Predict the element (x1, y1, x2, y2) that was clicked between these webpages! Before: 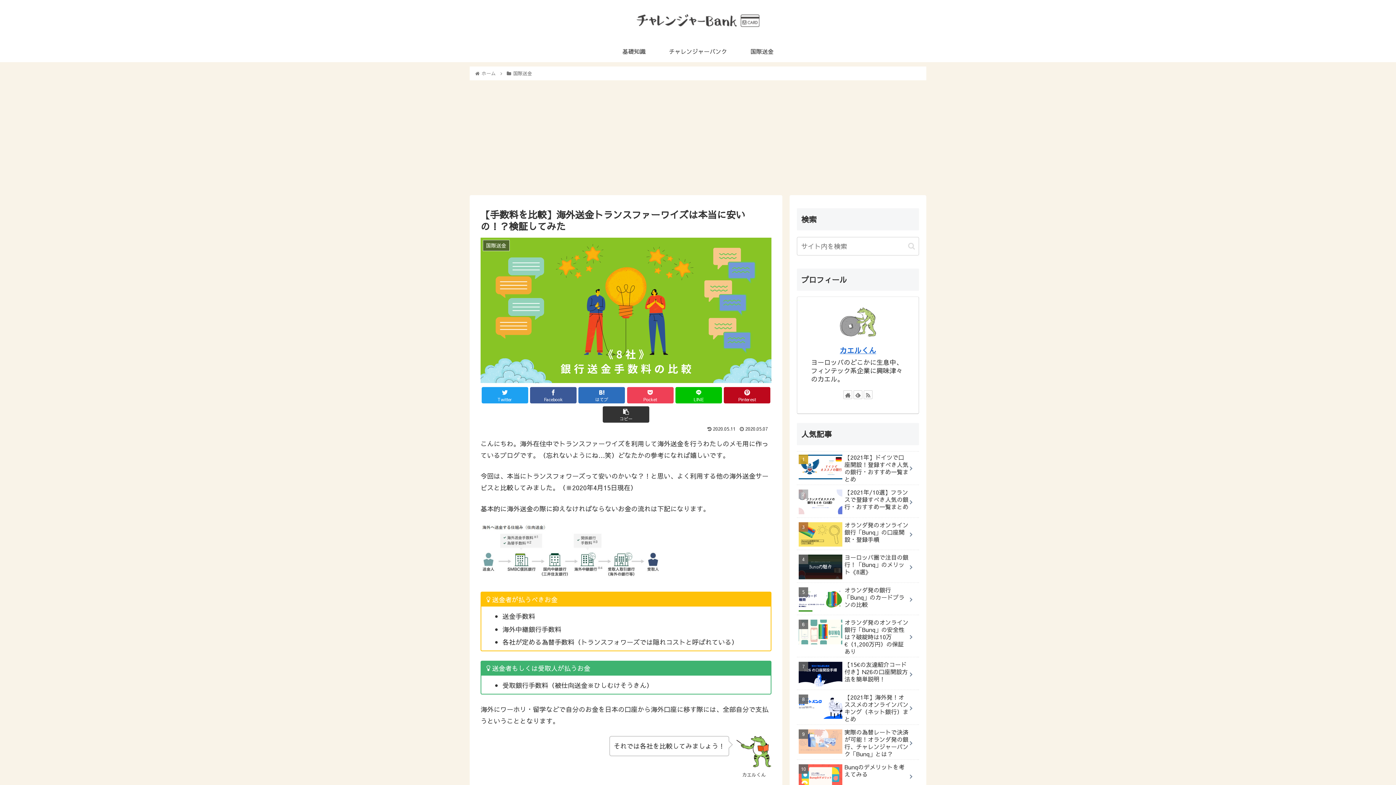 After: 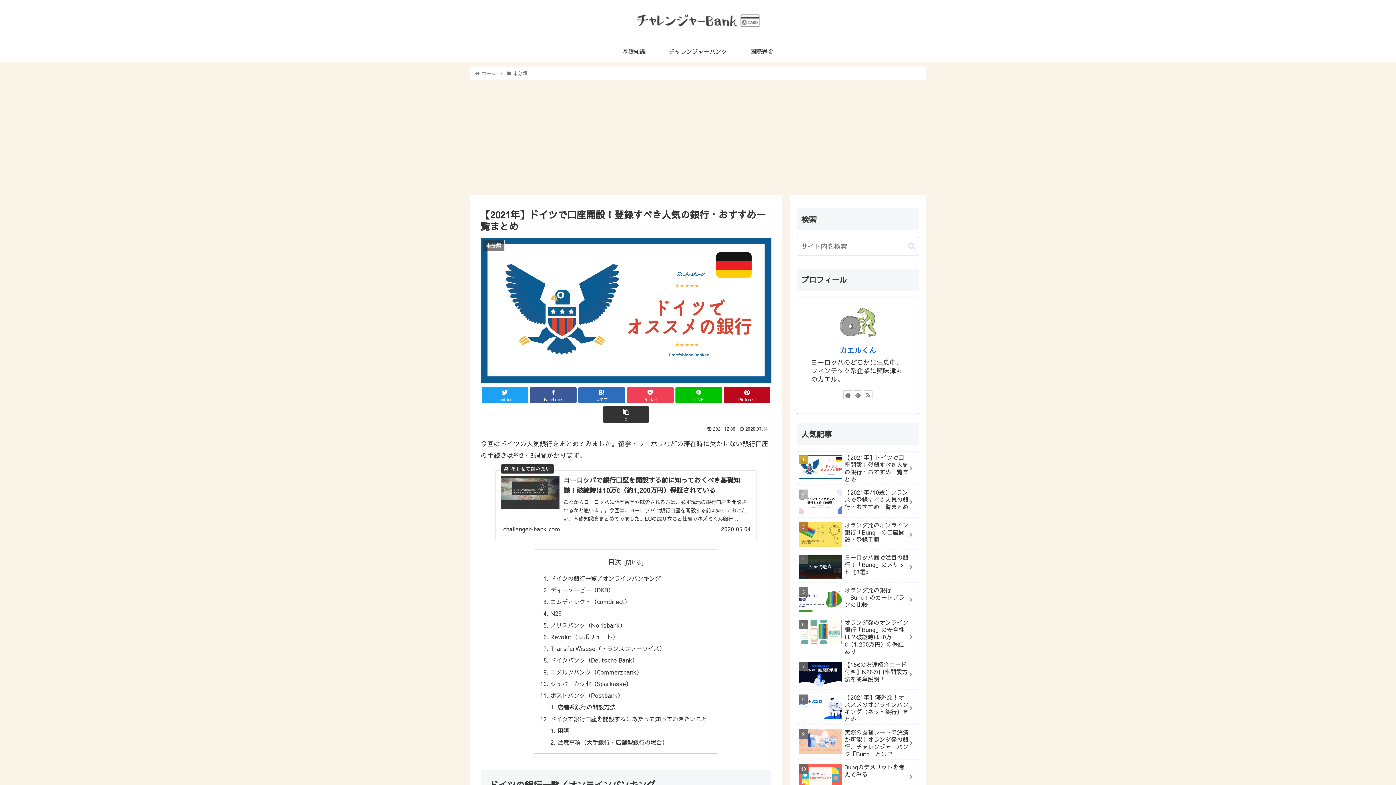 Action: label: 【2021年】ドイツで口座開設！登録すべき人気の銀行・おすすめ一覧まとめ bbox: (797, 451, 919, 485)